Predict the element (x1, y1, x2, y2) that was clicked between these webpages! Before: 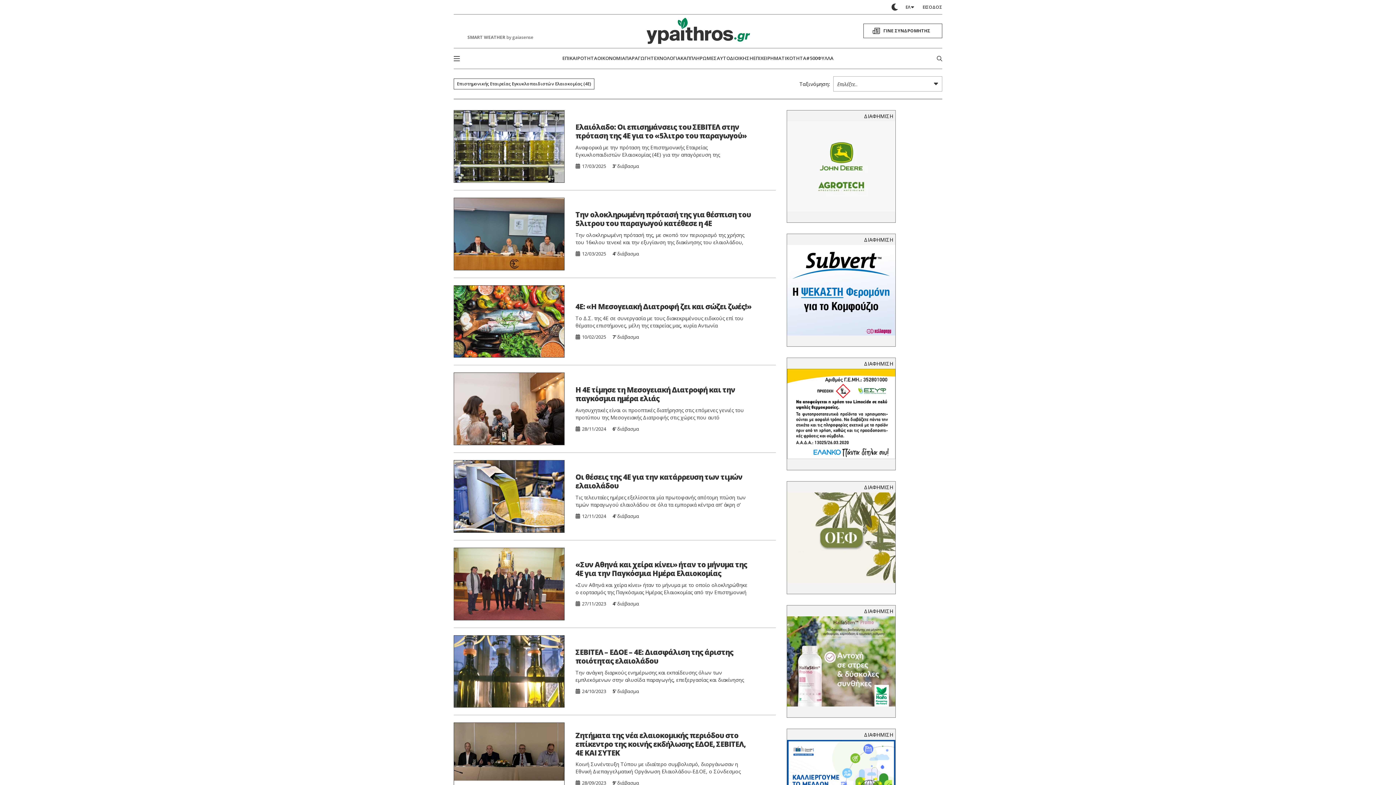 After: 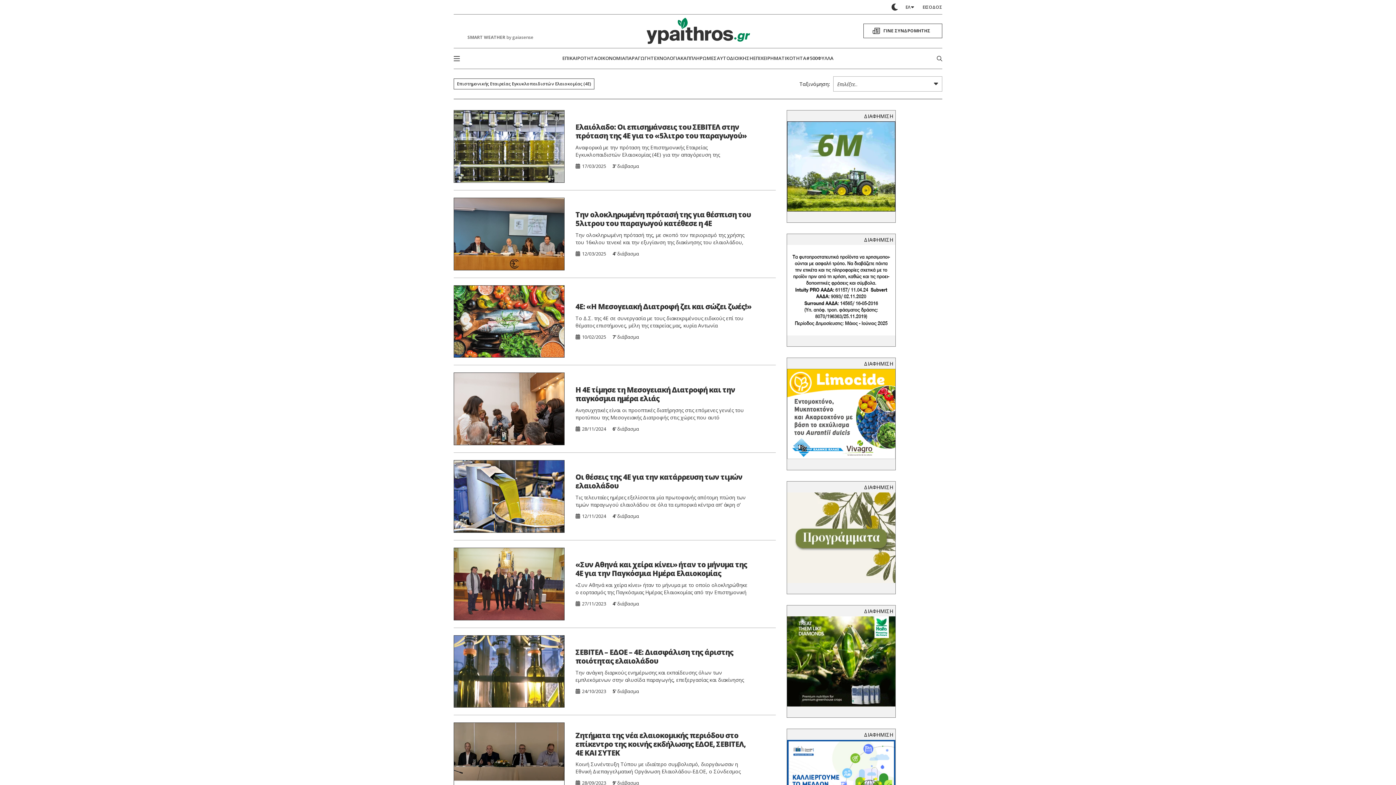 Action: bbox: (787, 492, 895, 583)